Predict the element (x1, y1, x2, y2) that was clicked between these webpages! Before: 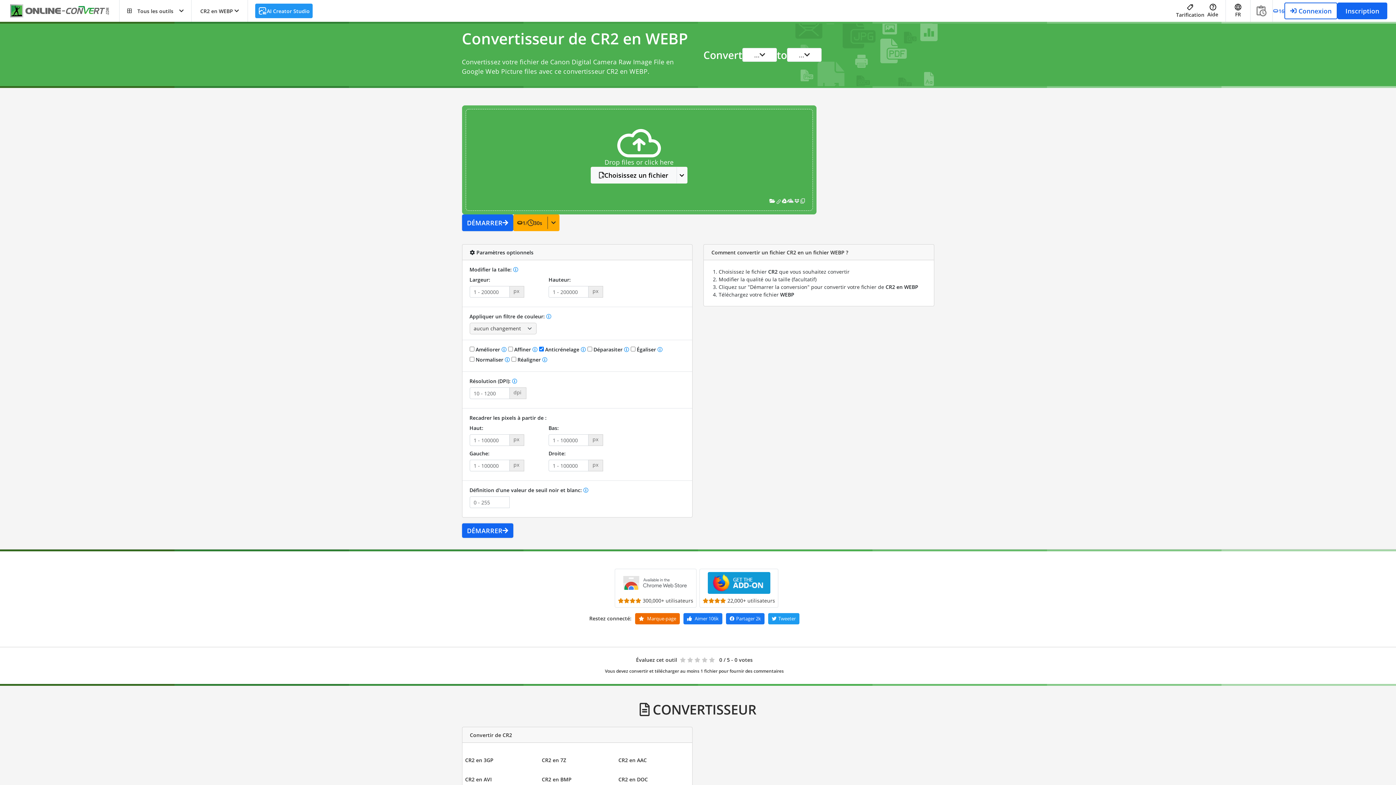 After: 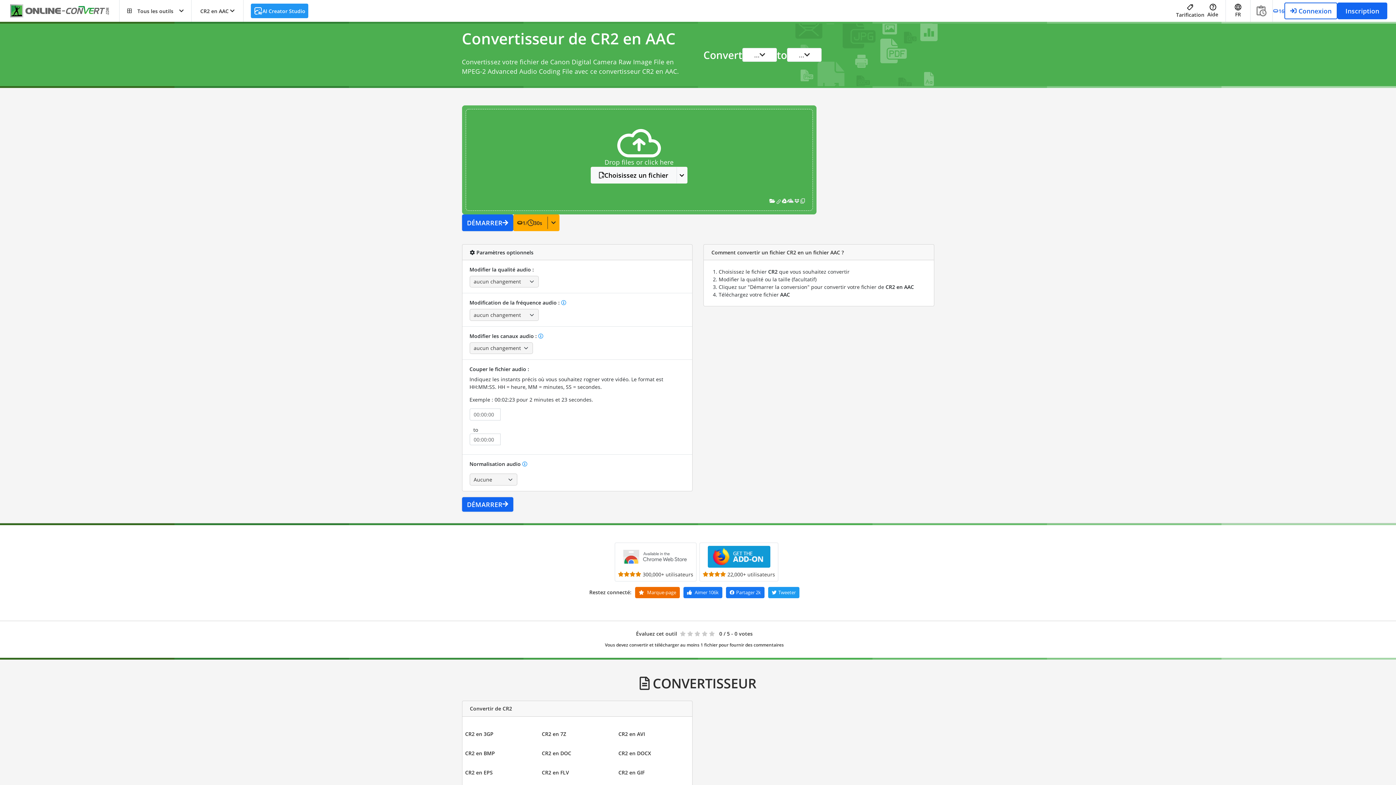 Action: bbox: (617, 753, 648, 767) label: CR2 en AAC